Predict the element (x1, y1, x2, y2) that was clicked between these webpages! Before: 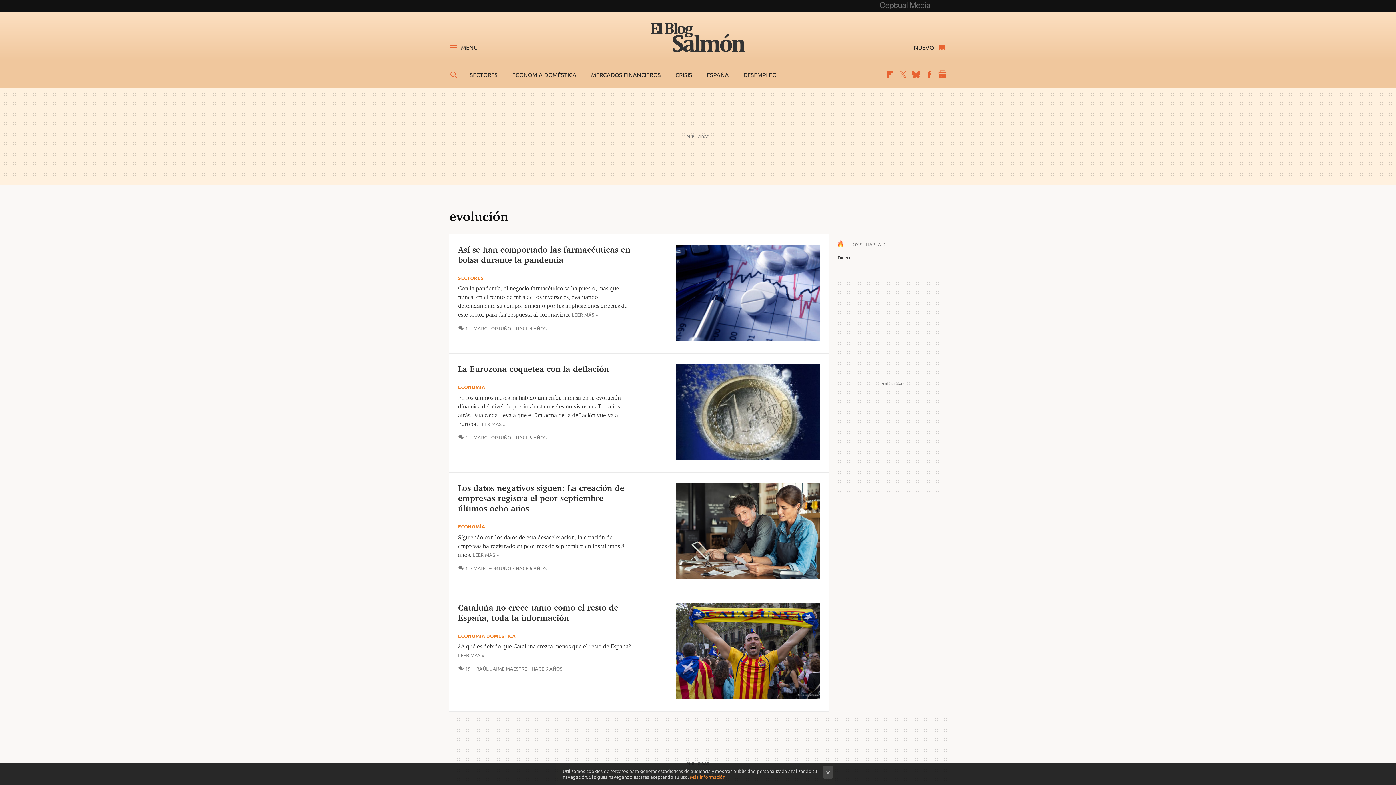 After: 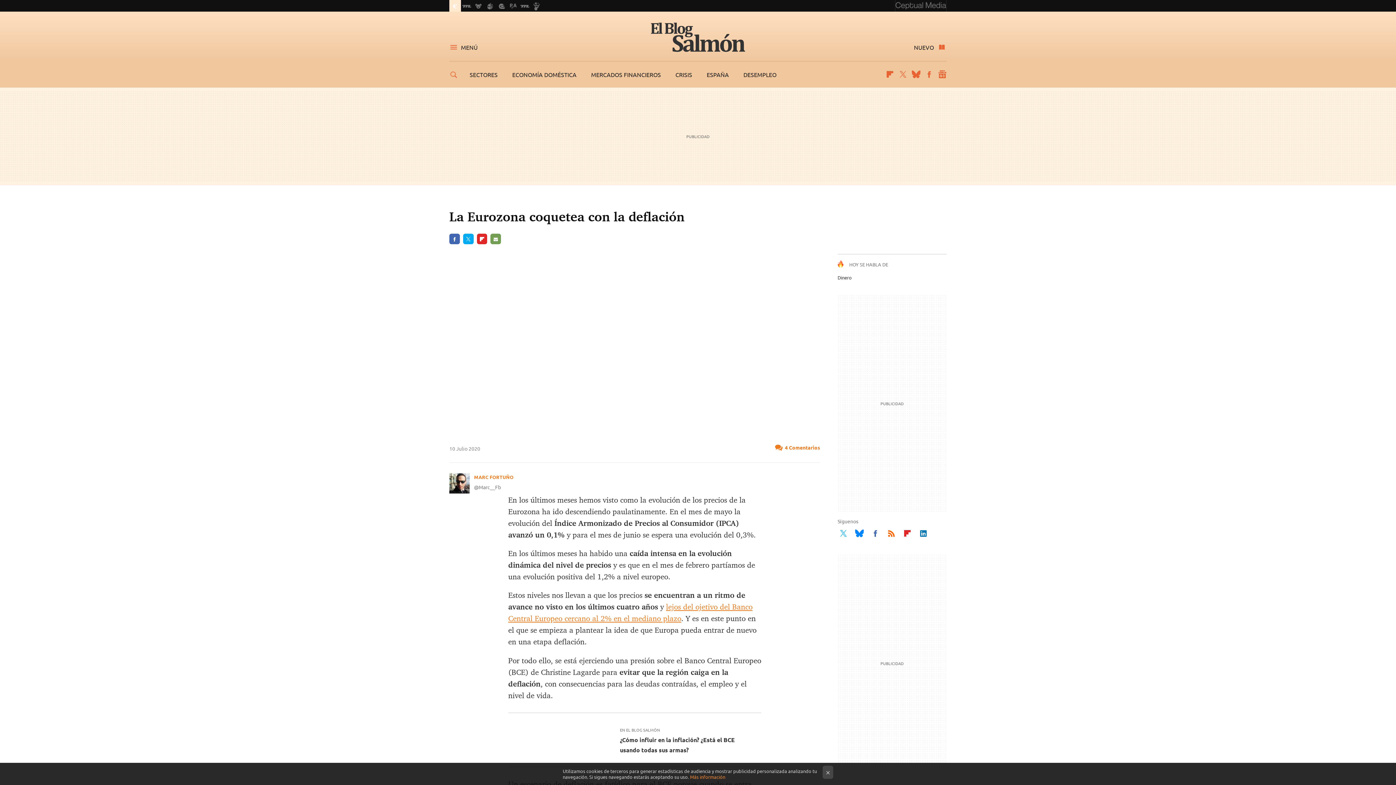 Action: bbox: (676, 453, 820, 461)